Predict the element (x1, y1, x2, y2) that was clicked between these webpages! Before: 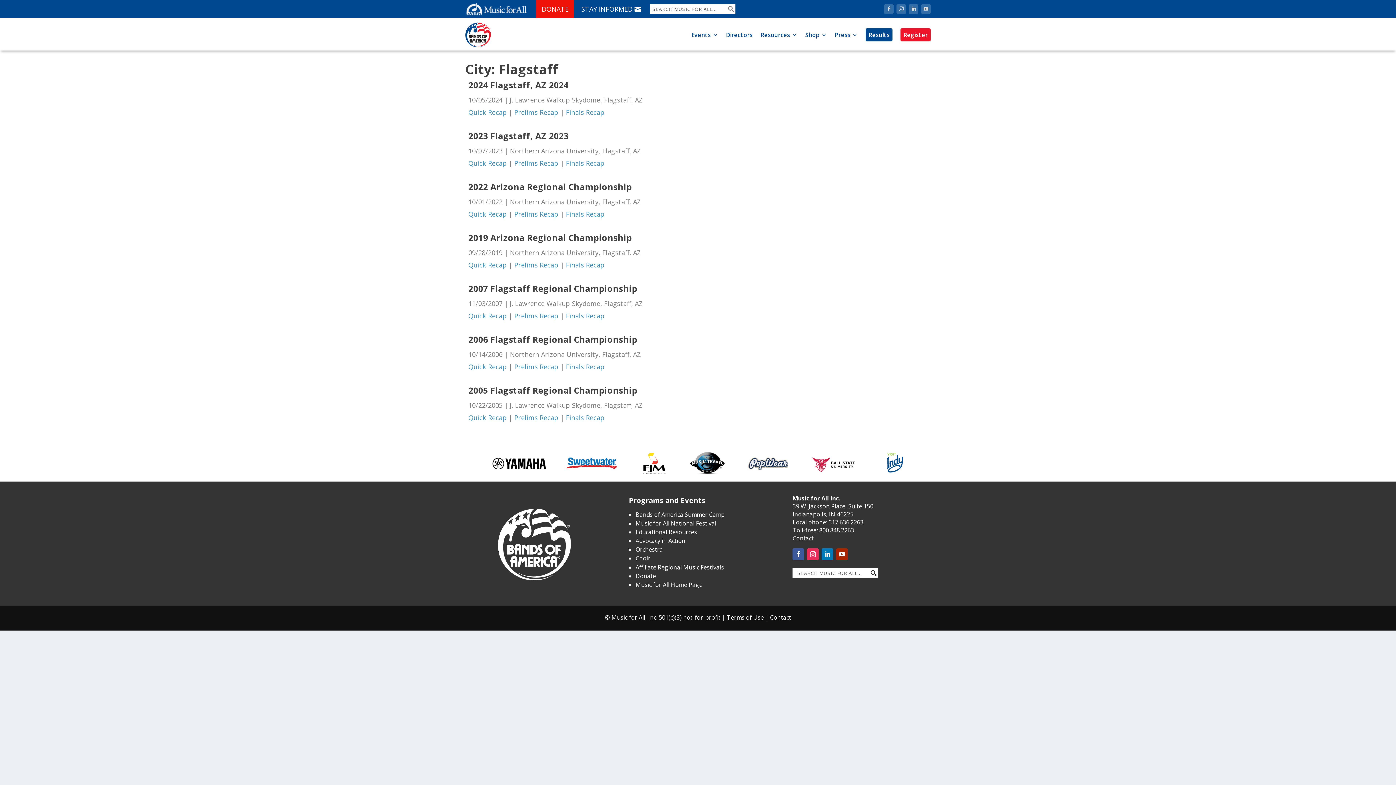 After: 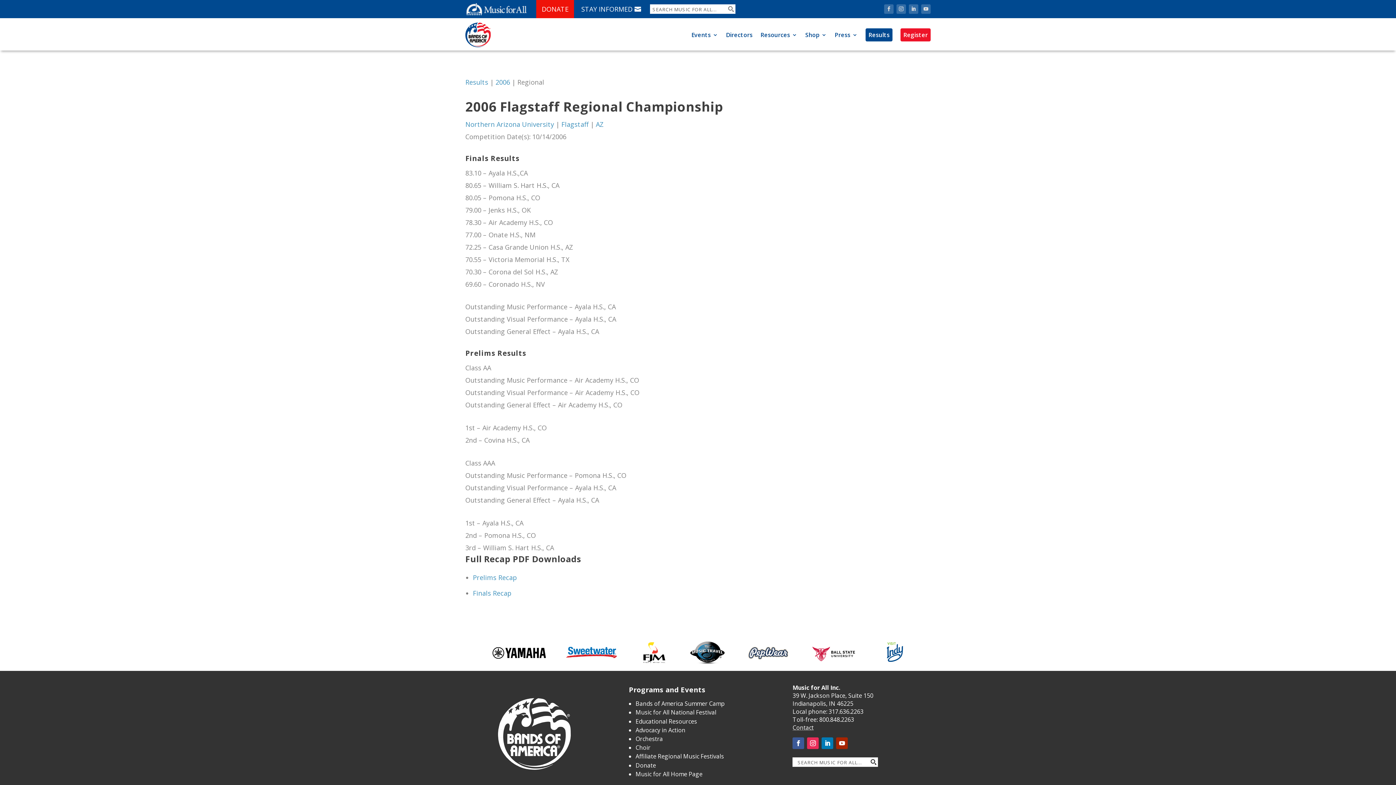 Action: label: Quick Recap bbox: (468, 362, 507, 371)